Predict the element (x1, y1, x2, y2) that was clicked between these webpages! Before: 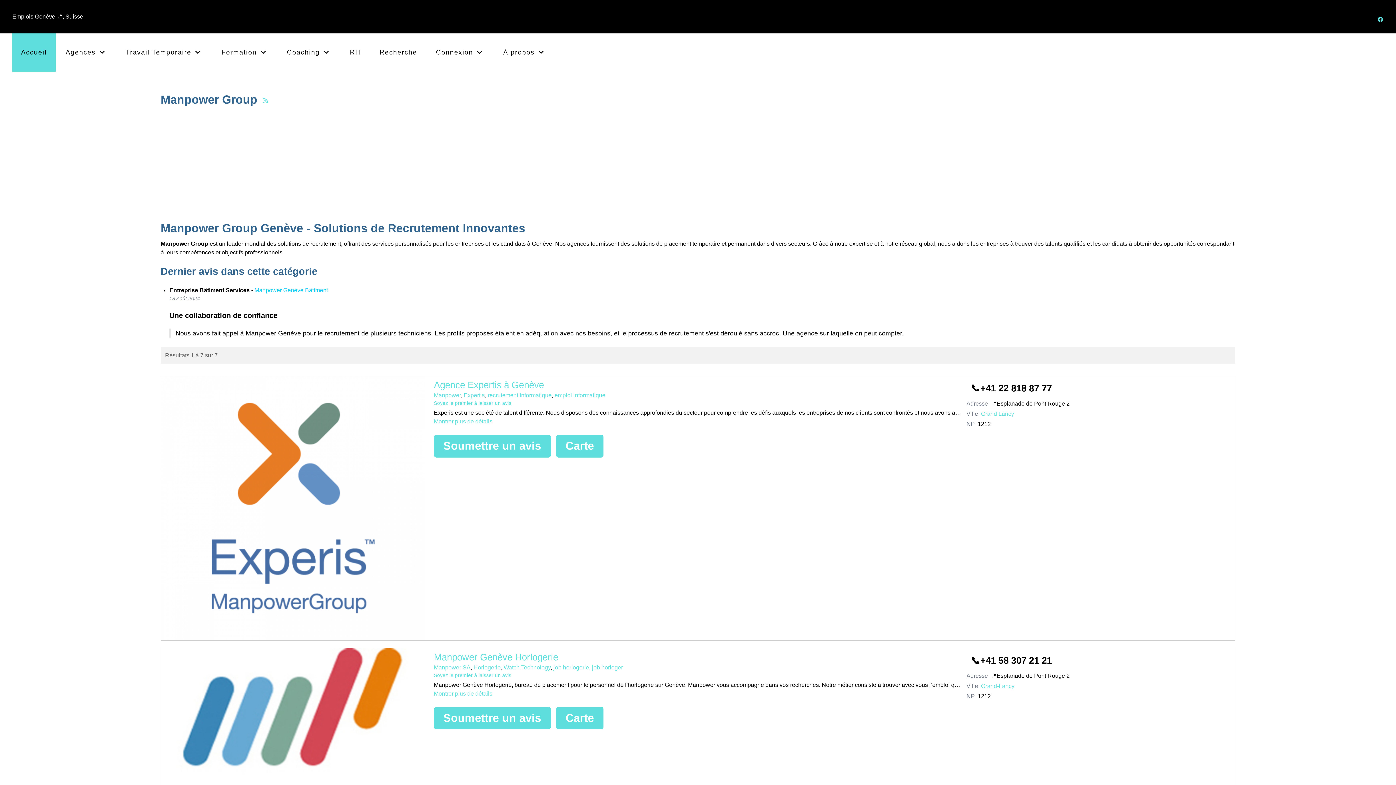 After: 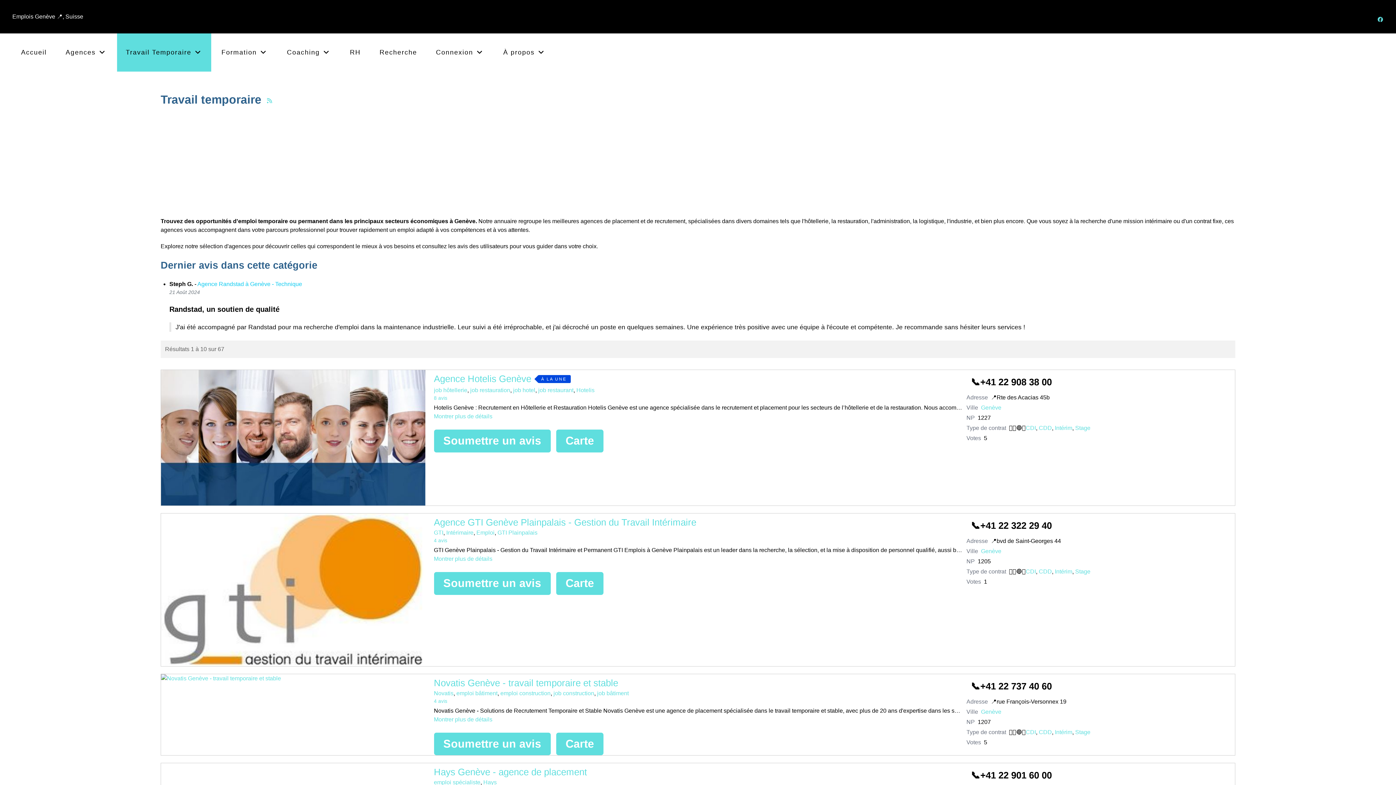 Action: bbox: (117, 33, 211, 71) label: Travail Temporaire 